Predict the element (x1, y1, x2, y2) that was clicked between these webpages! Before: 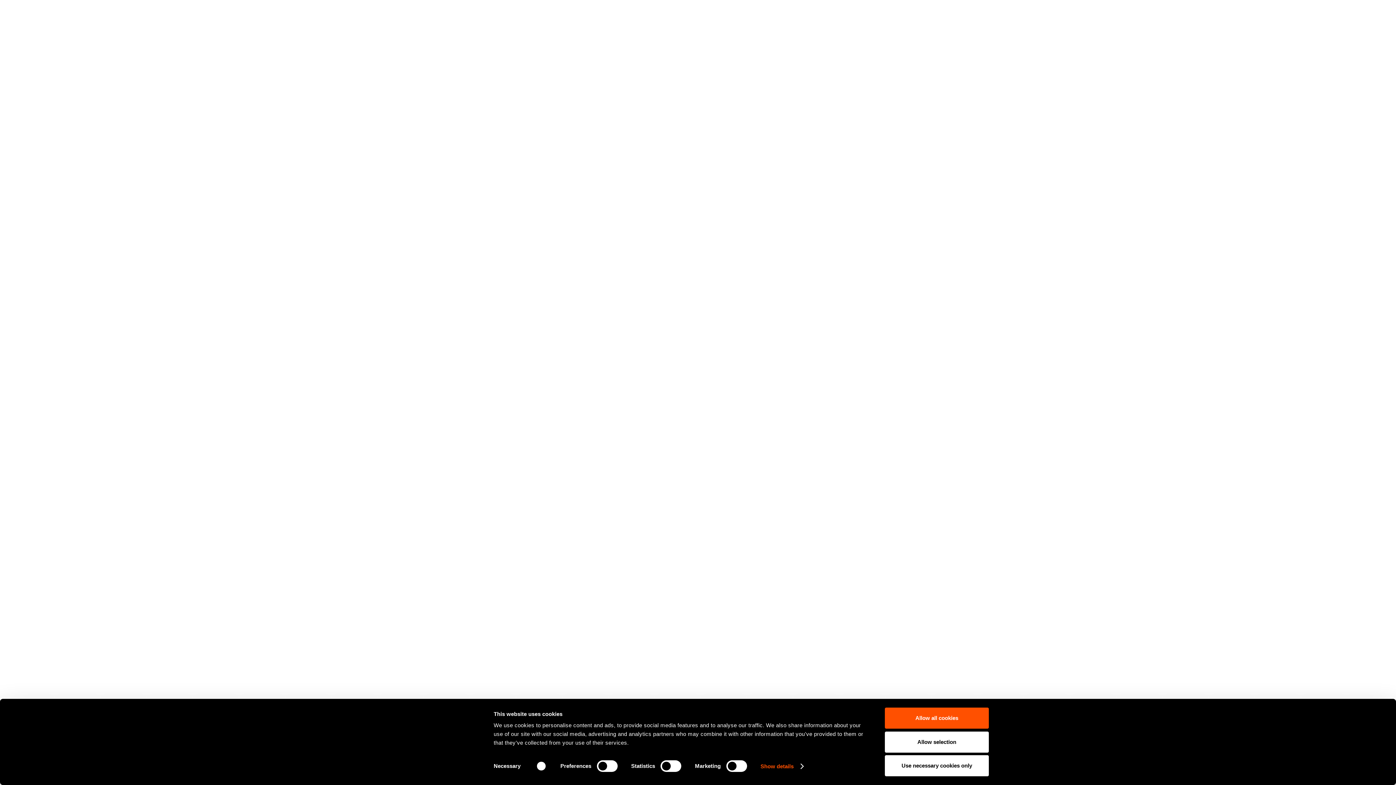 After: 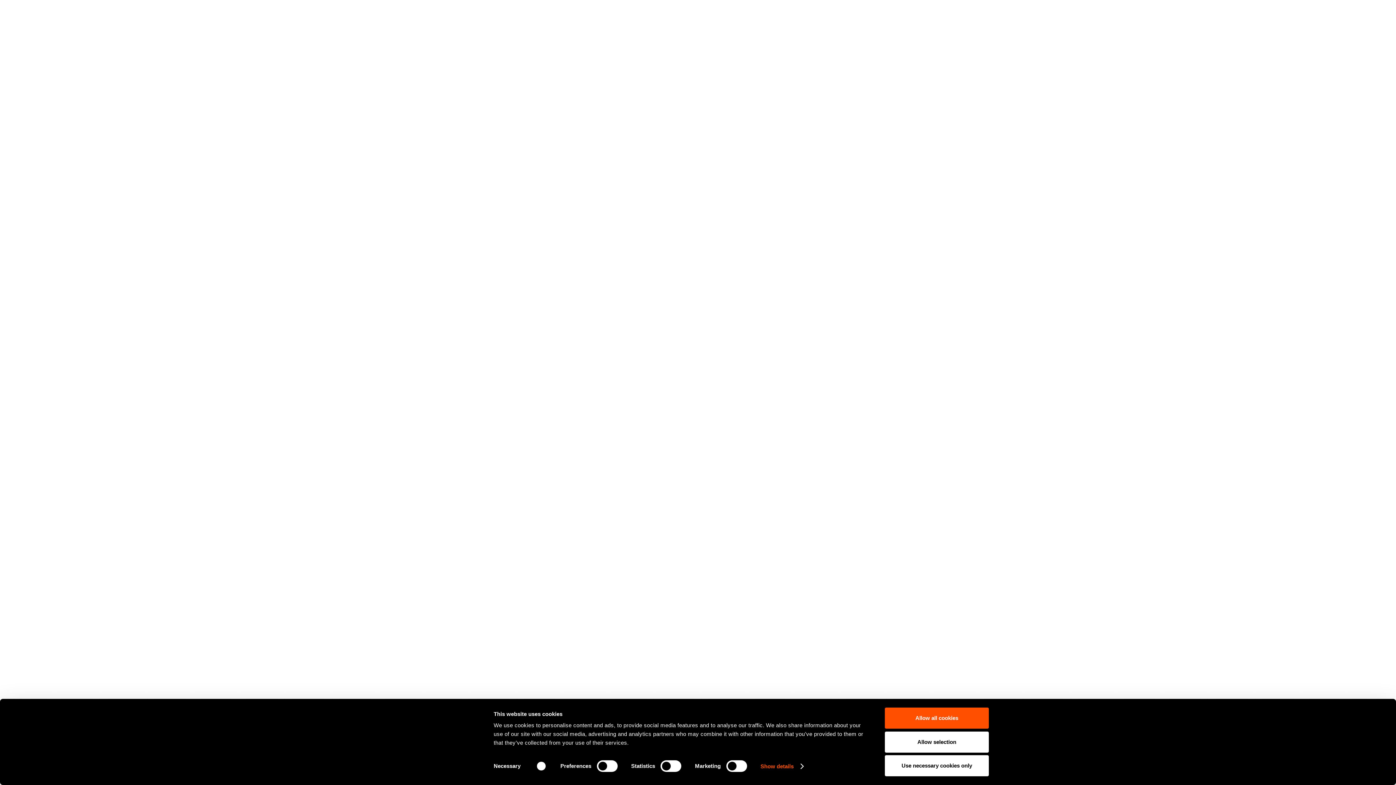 Action: bbox: (890, 6, 906, 26)